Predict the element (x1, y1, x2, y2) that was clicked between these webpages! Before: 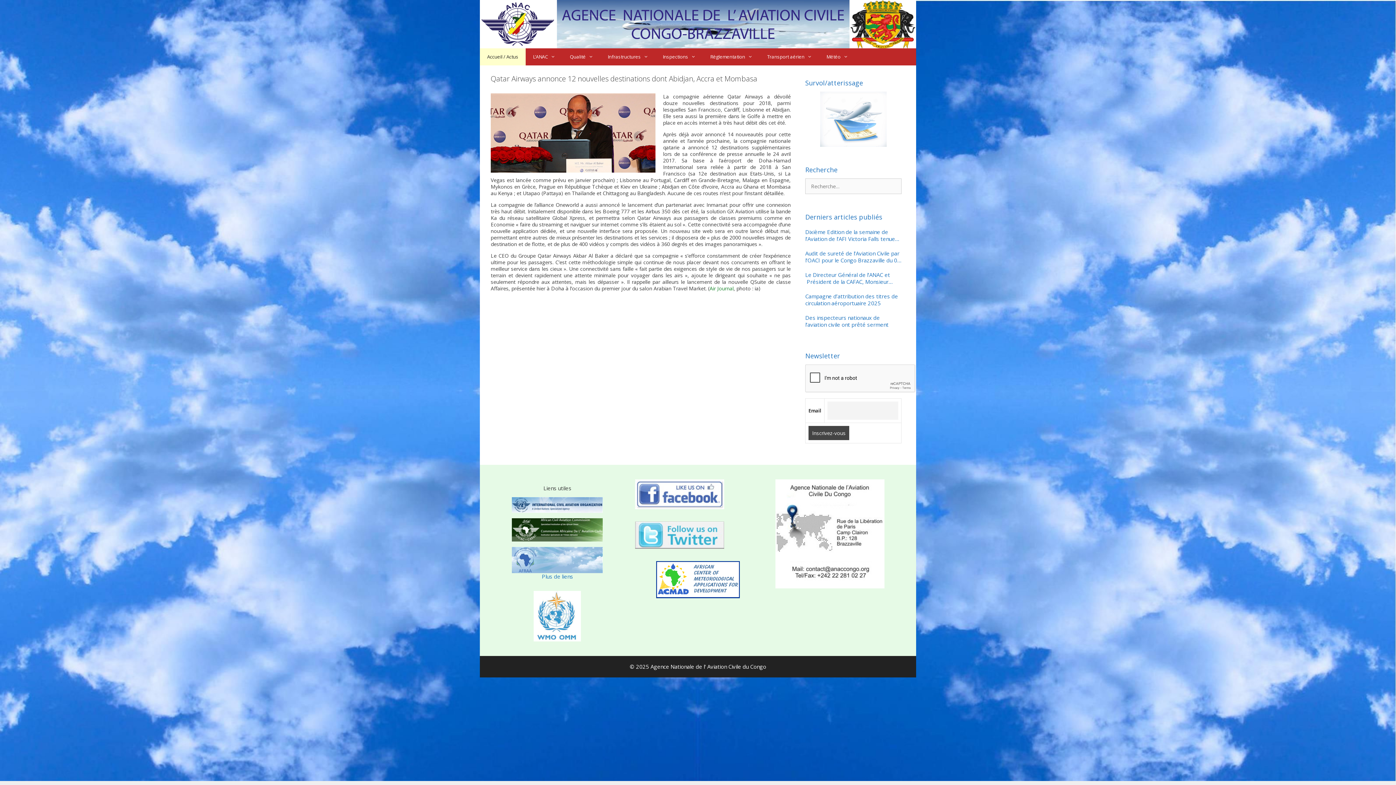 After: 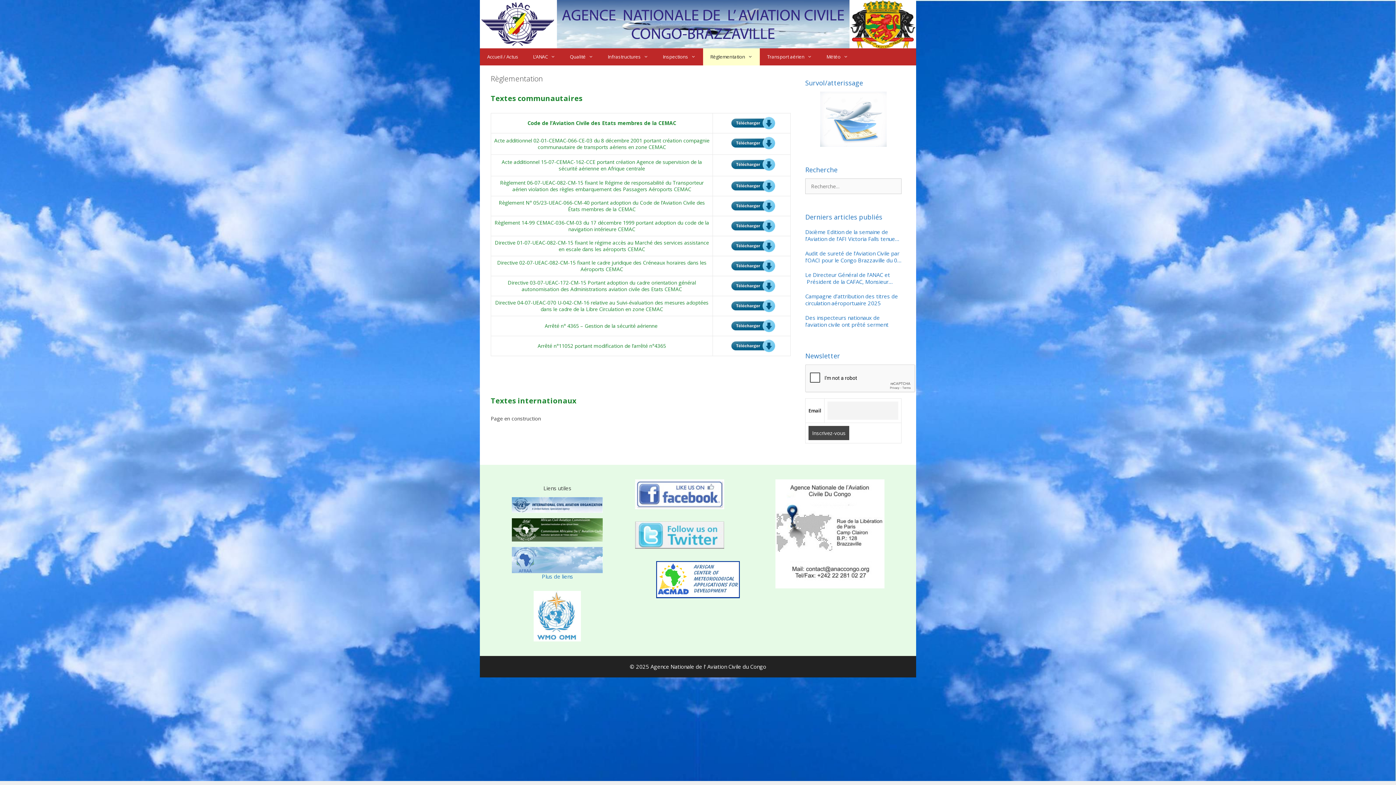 Action: bbox: (703, 48, 759, 65) label: Règlementation